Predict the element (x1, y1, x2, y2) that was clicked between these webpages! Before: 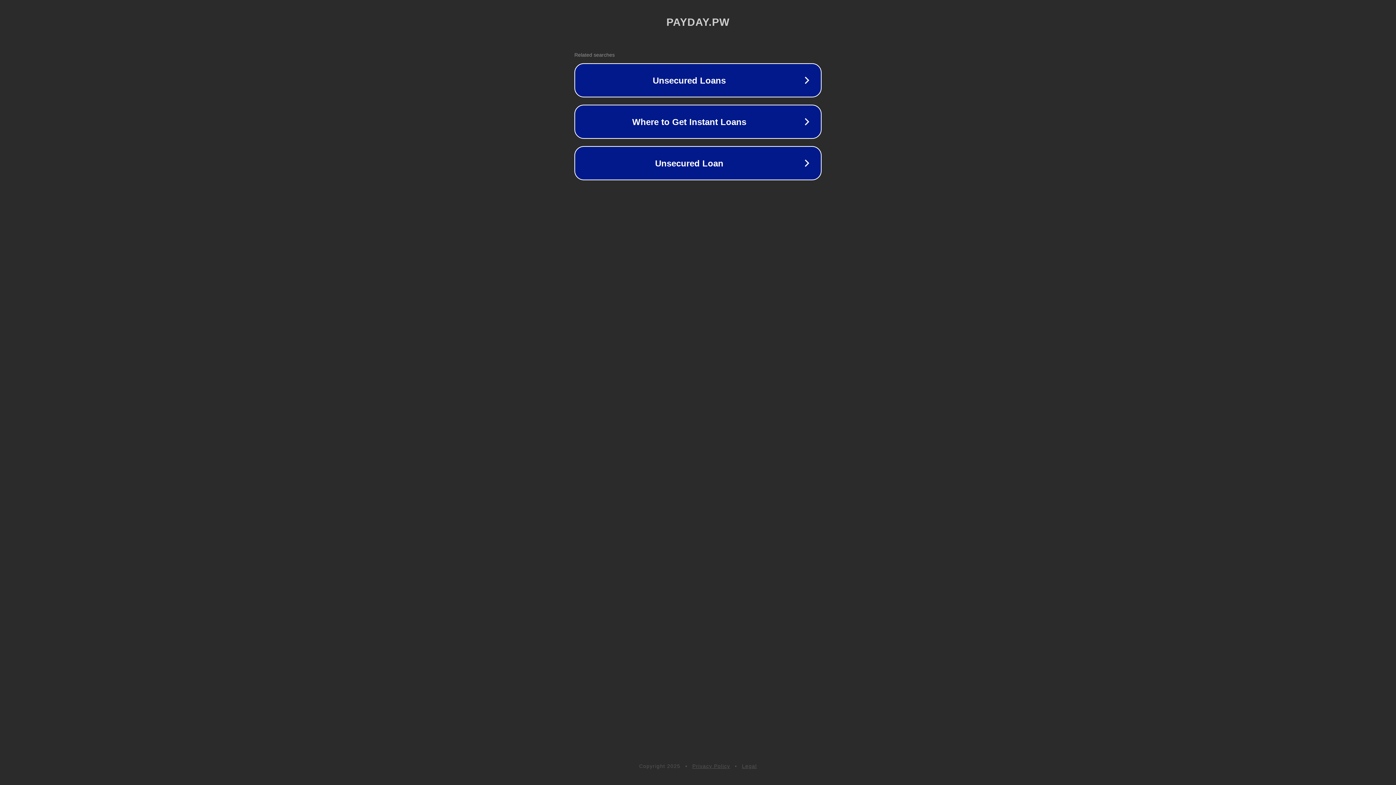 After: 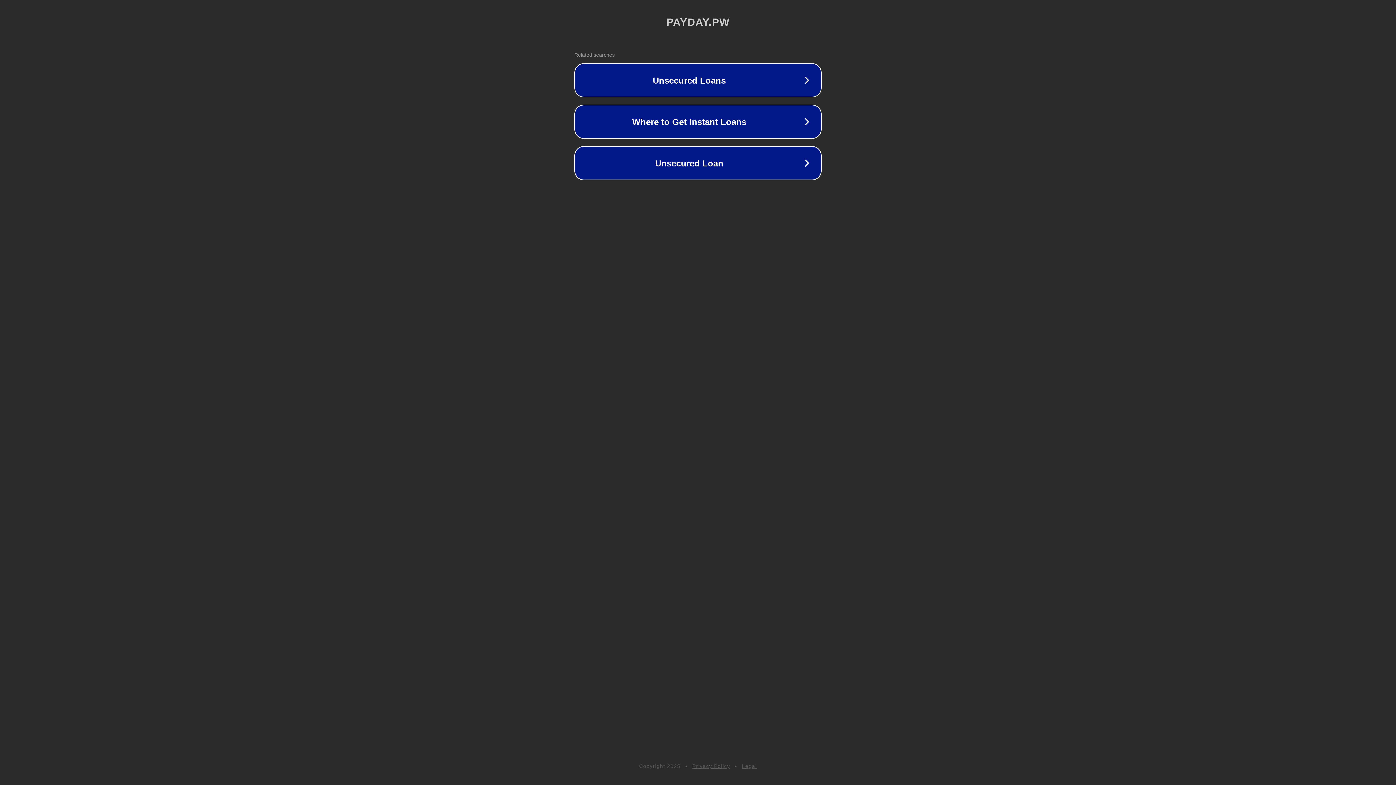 Action: label: Legal bbox: (742, 763, 757, 769)